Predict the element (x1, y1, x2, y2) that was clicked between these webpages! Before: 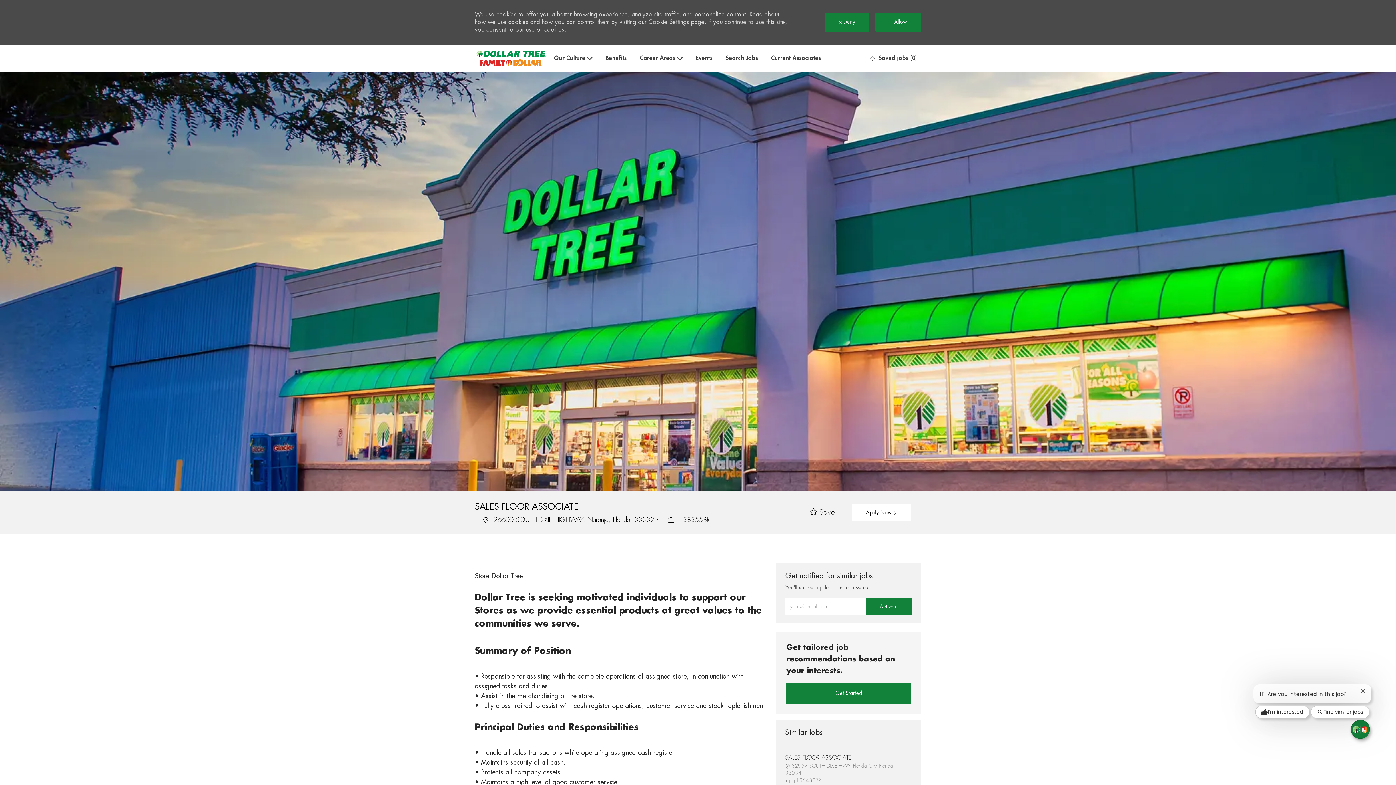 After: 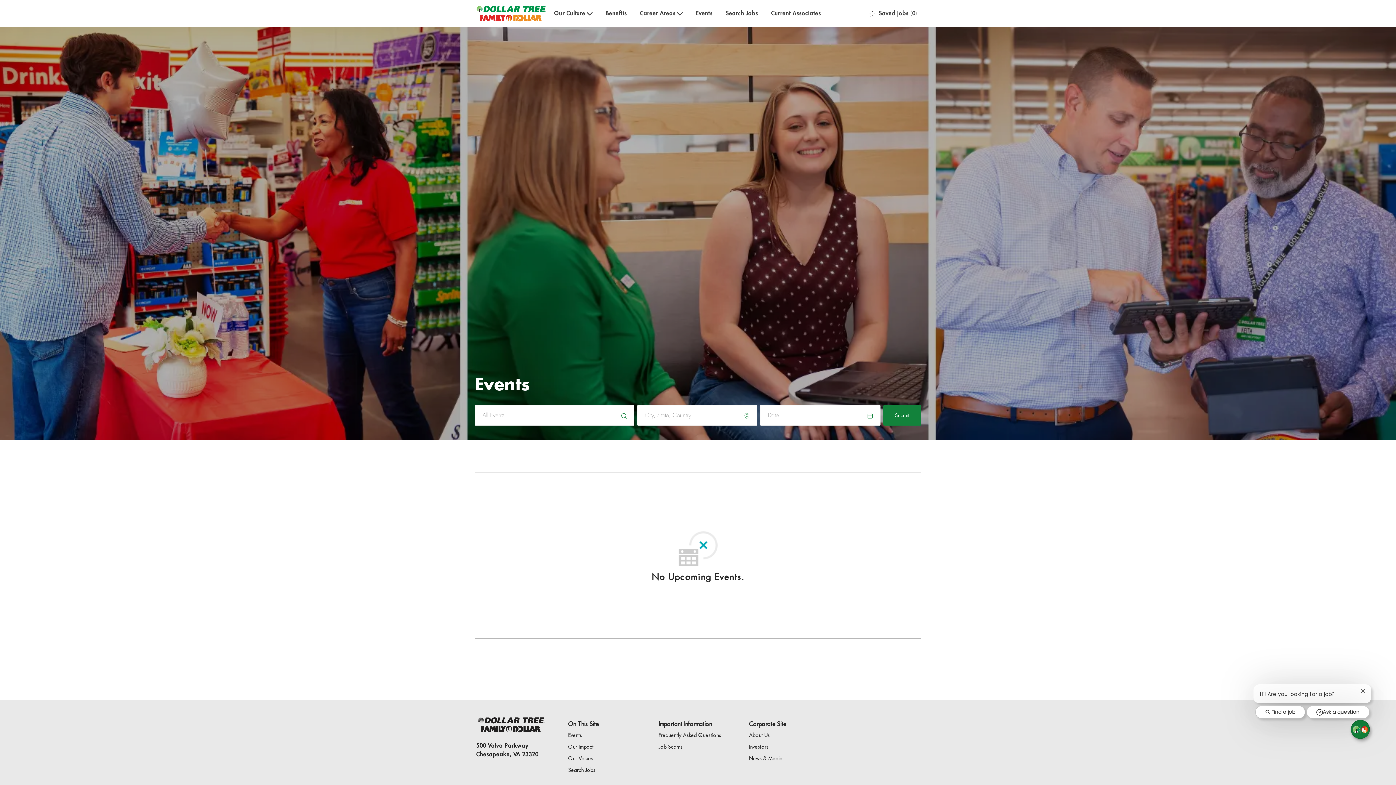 Action: label: Events bbox: (696, 54, 712, 61)